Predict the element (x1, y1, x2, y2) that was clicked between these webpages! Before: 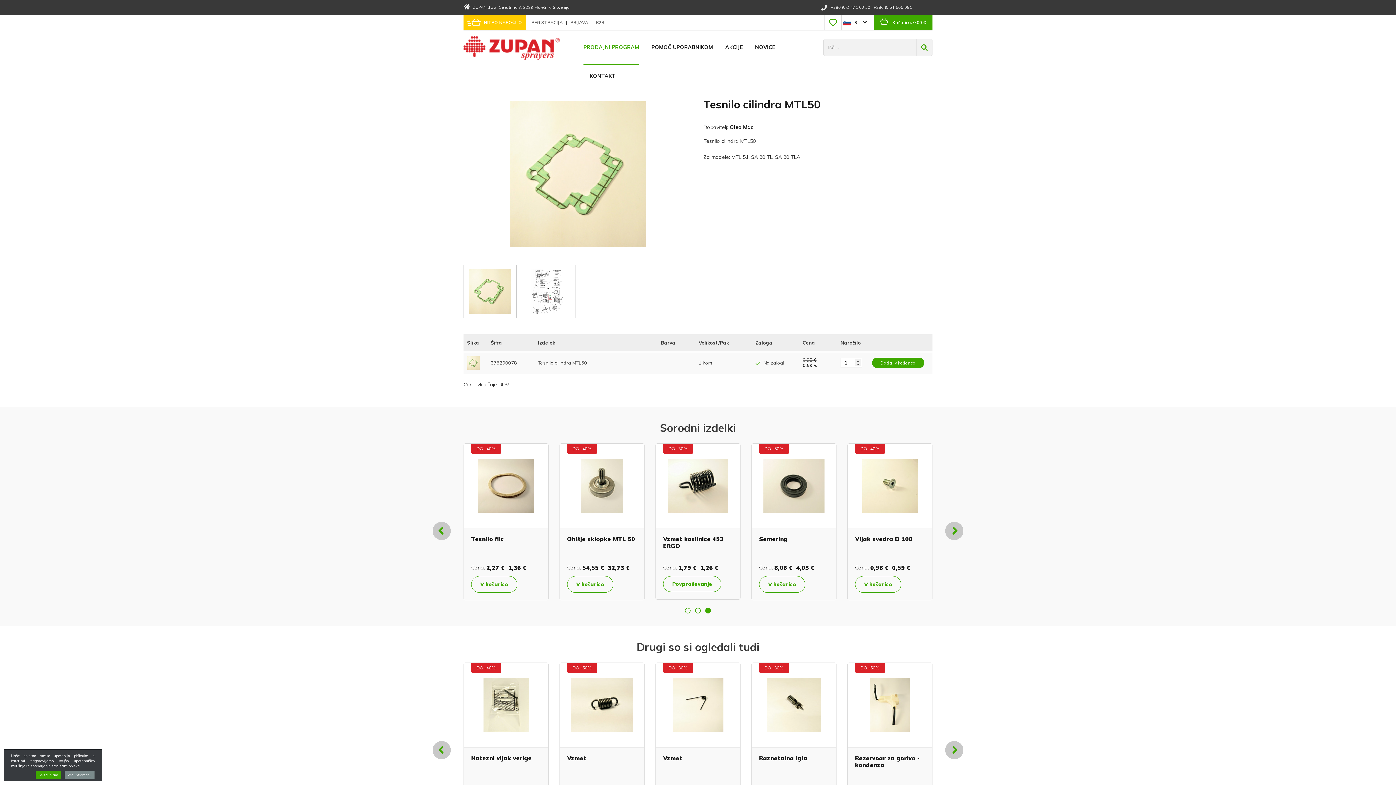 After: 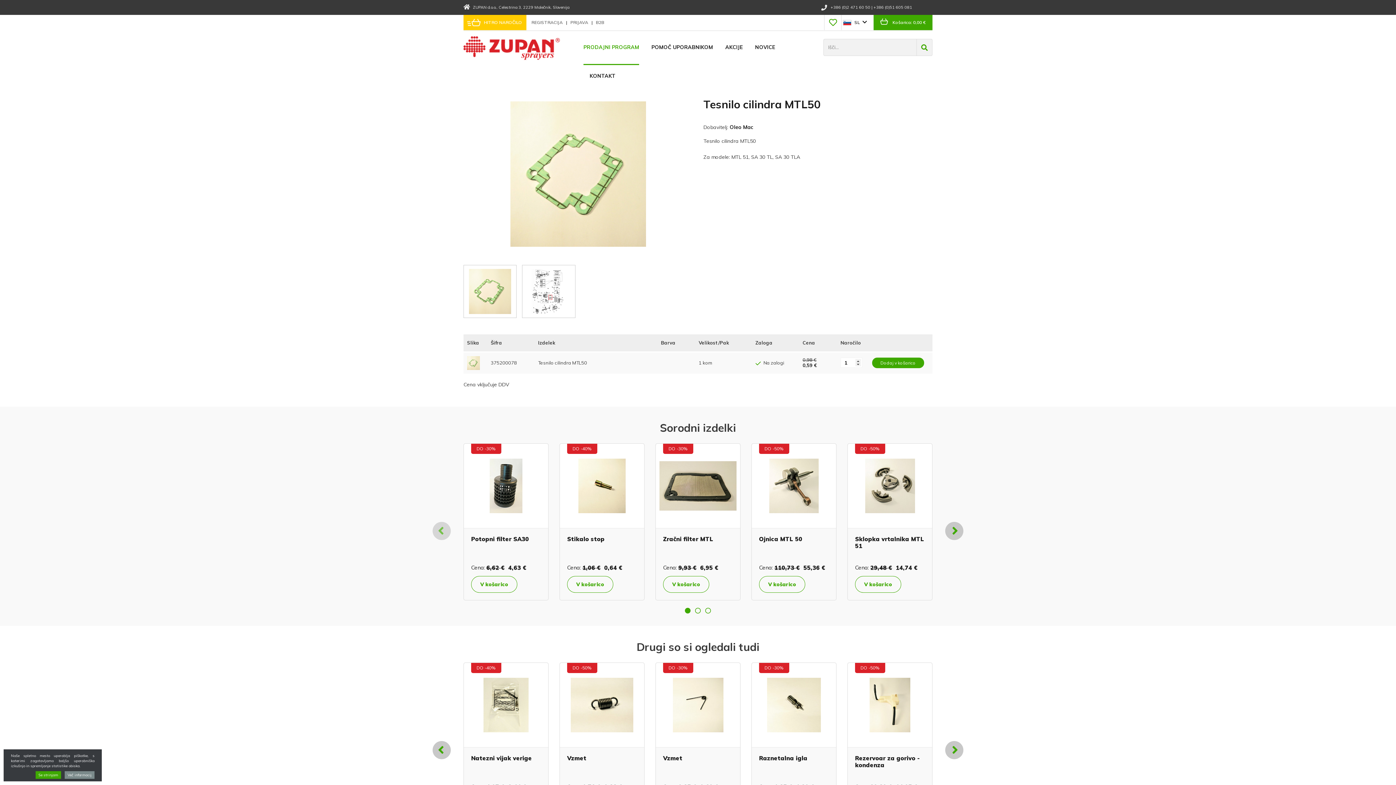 Action: bbox: (432, 522, 450, 540)